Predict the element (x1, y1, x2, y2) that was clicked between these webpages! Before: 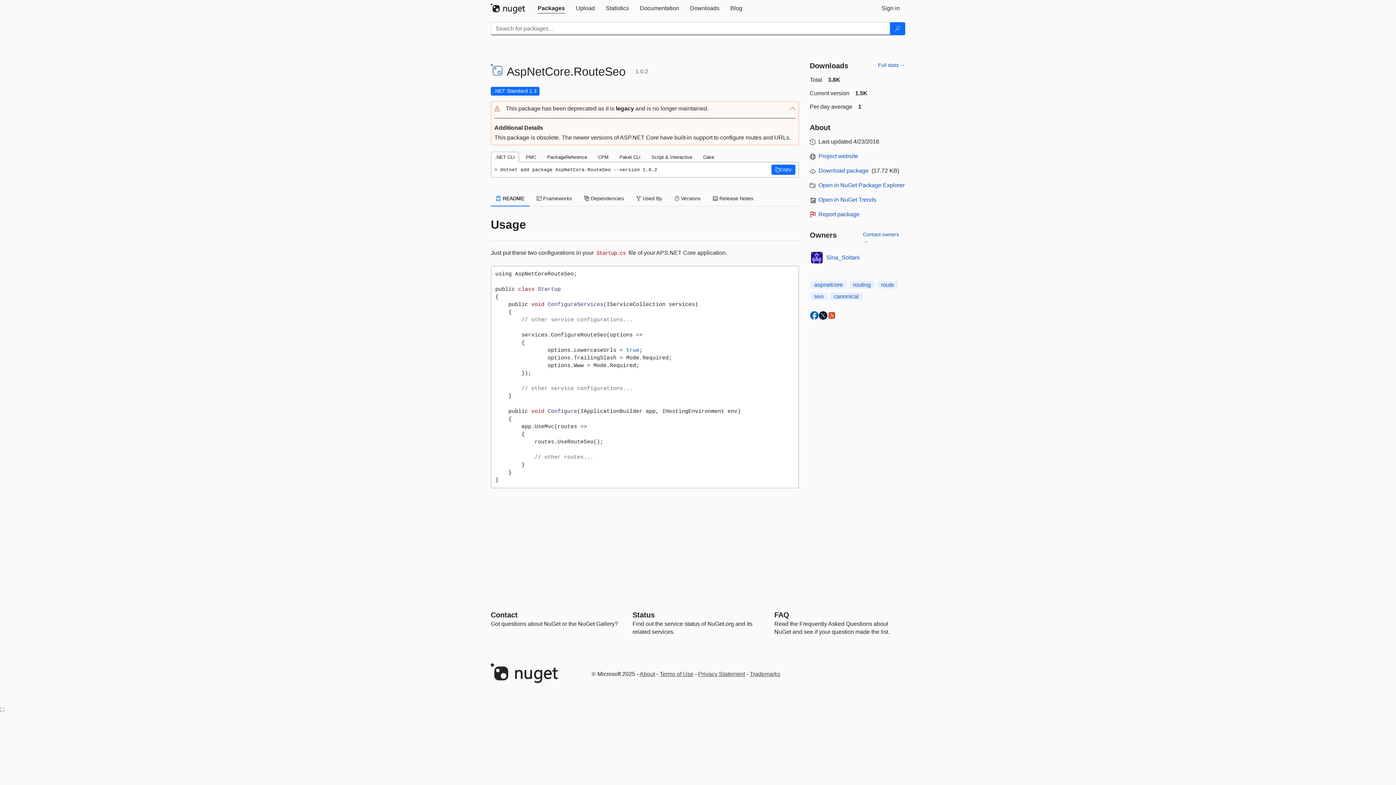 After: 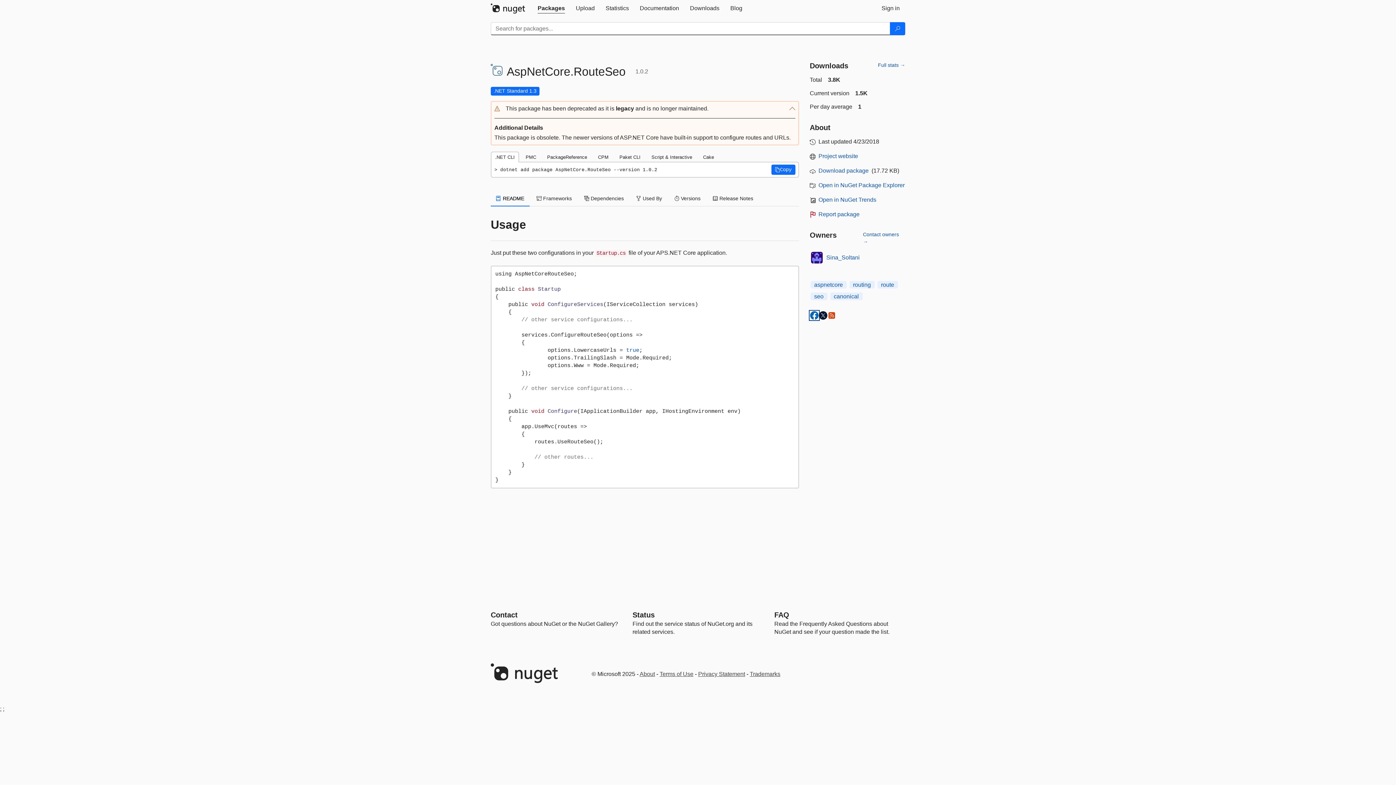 Action: bbox: (810, 311, 818, 320)